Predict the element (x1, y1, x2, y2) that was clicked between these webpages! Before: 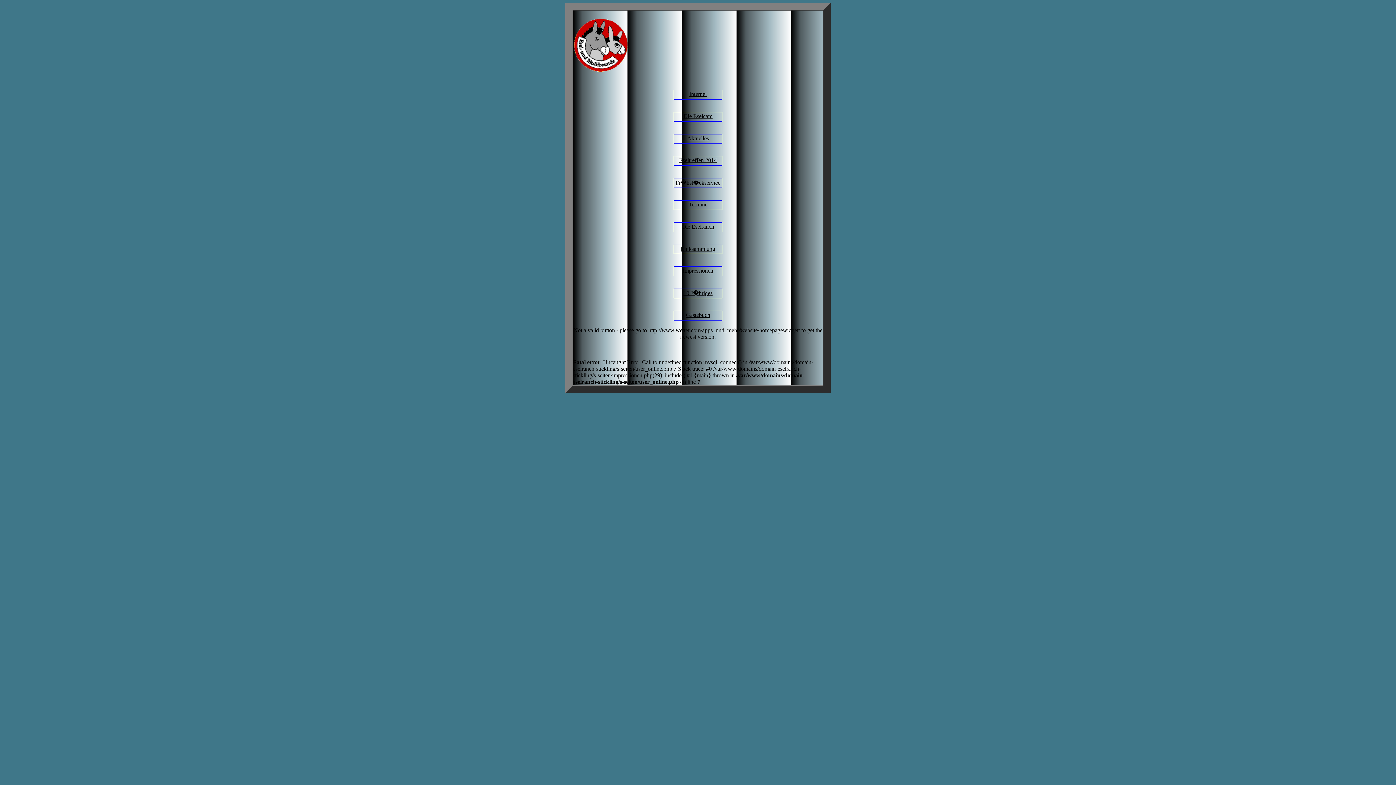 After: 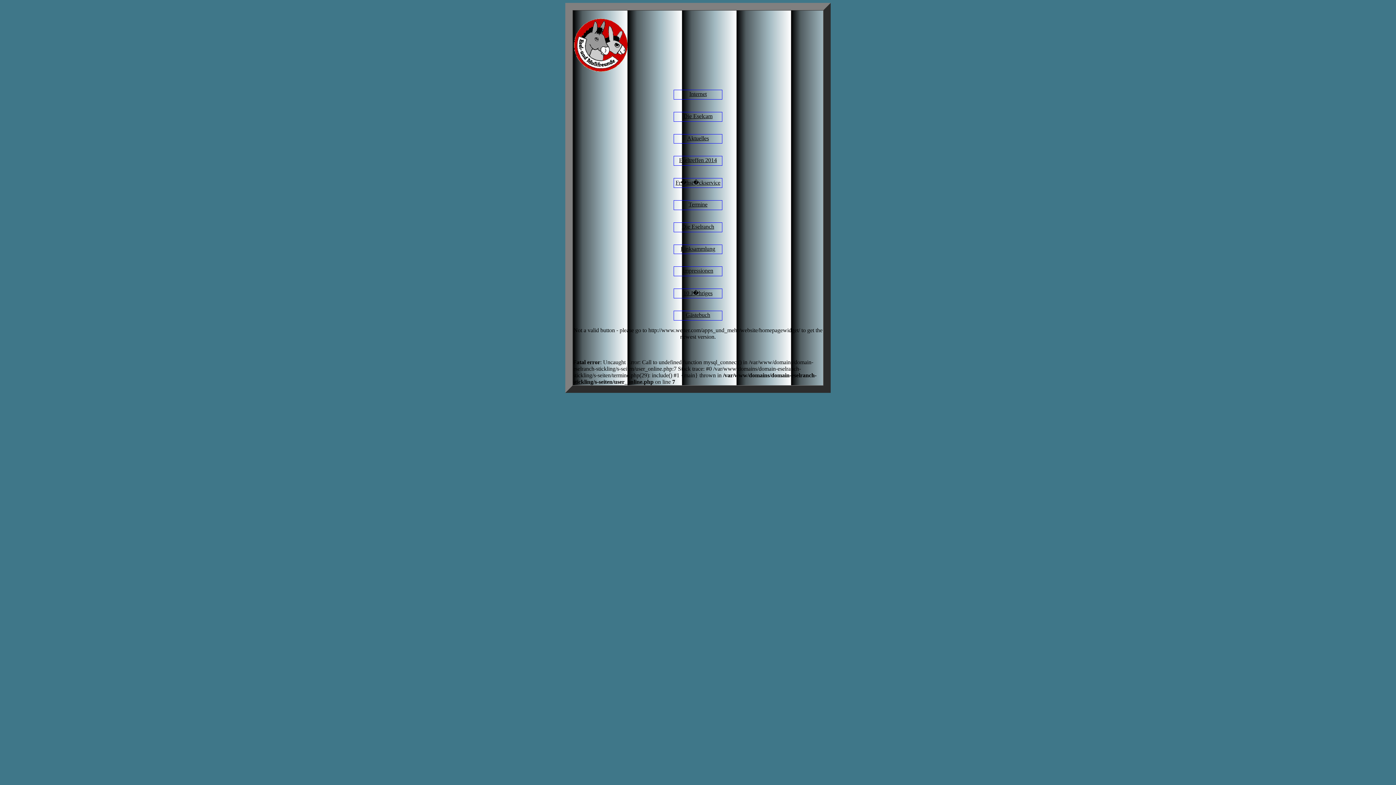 Action: label: Termine bbox: (673, 200, 722, 210)